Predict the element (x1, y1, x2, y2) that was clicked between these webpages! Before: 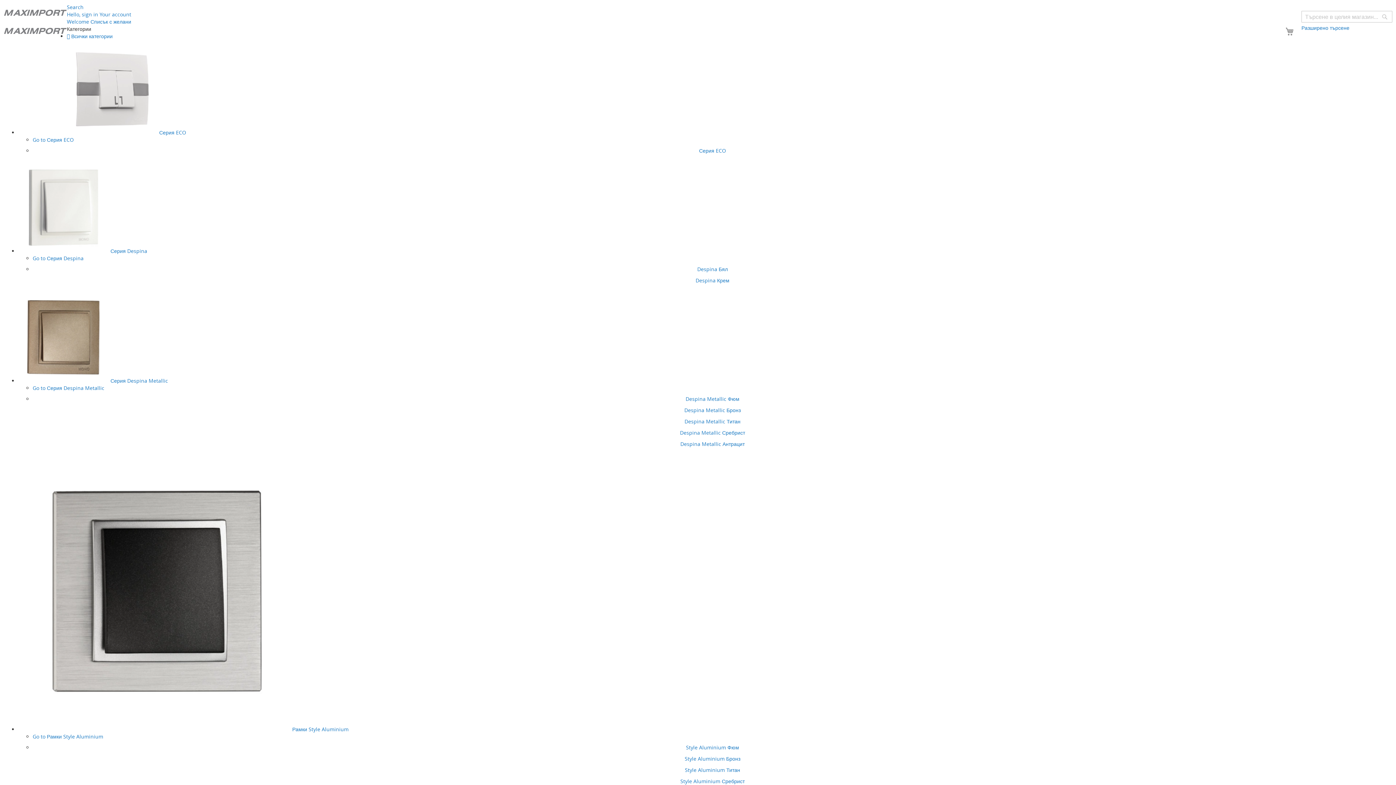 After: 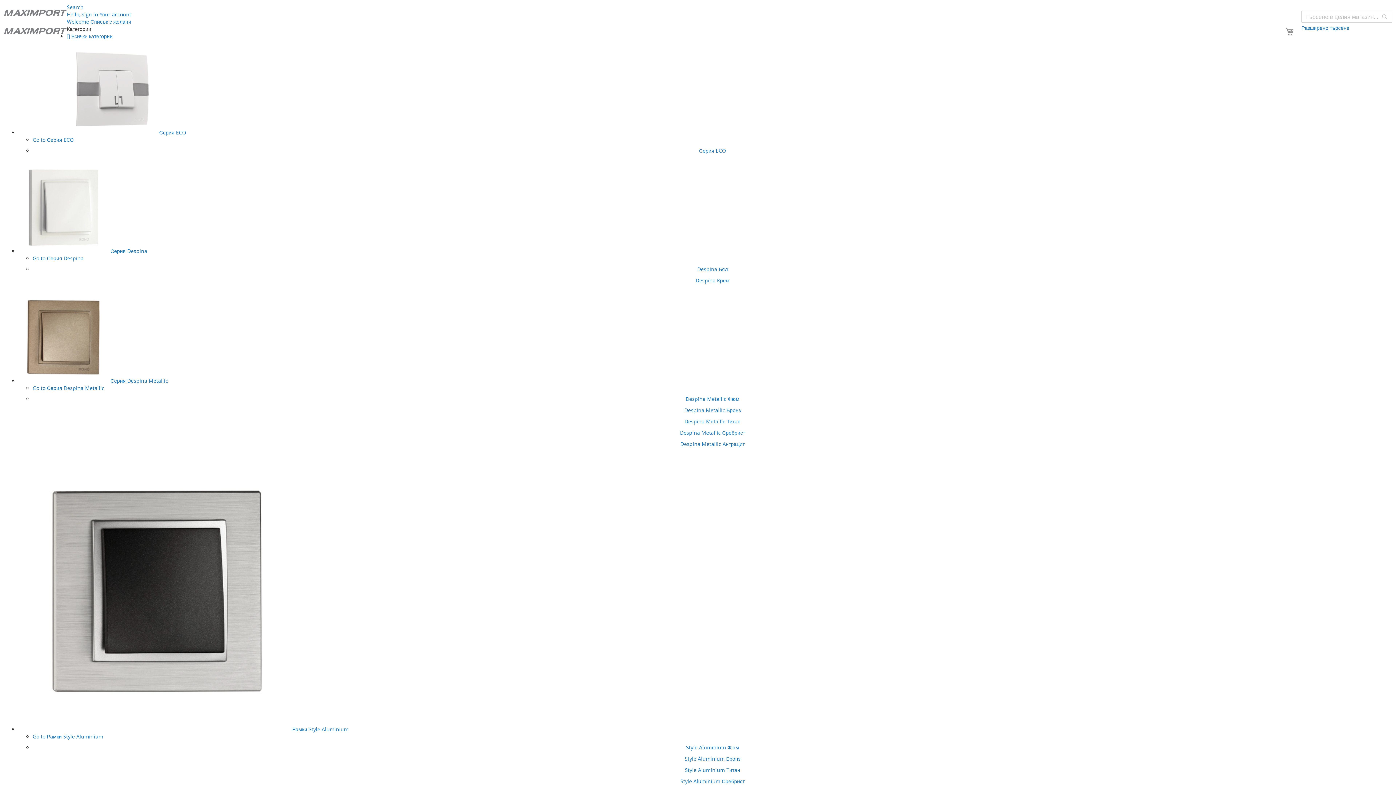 Action: bbox: (3, 3, 66, 40)